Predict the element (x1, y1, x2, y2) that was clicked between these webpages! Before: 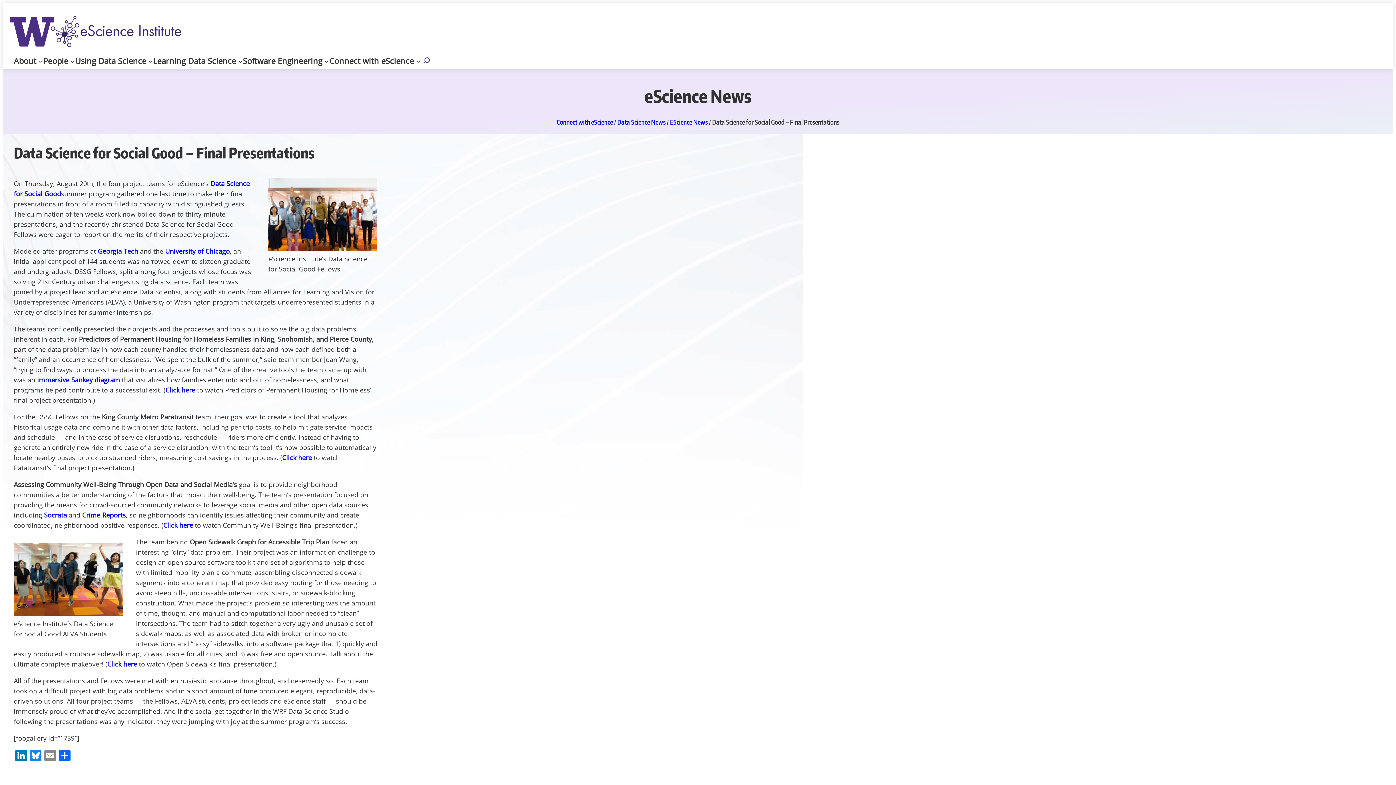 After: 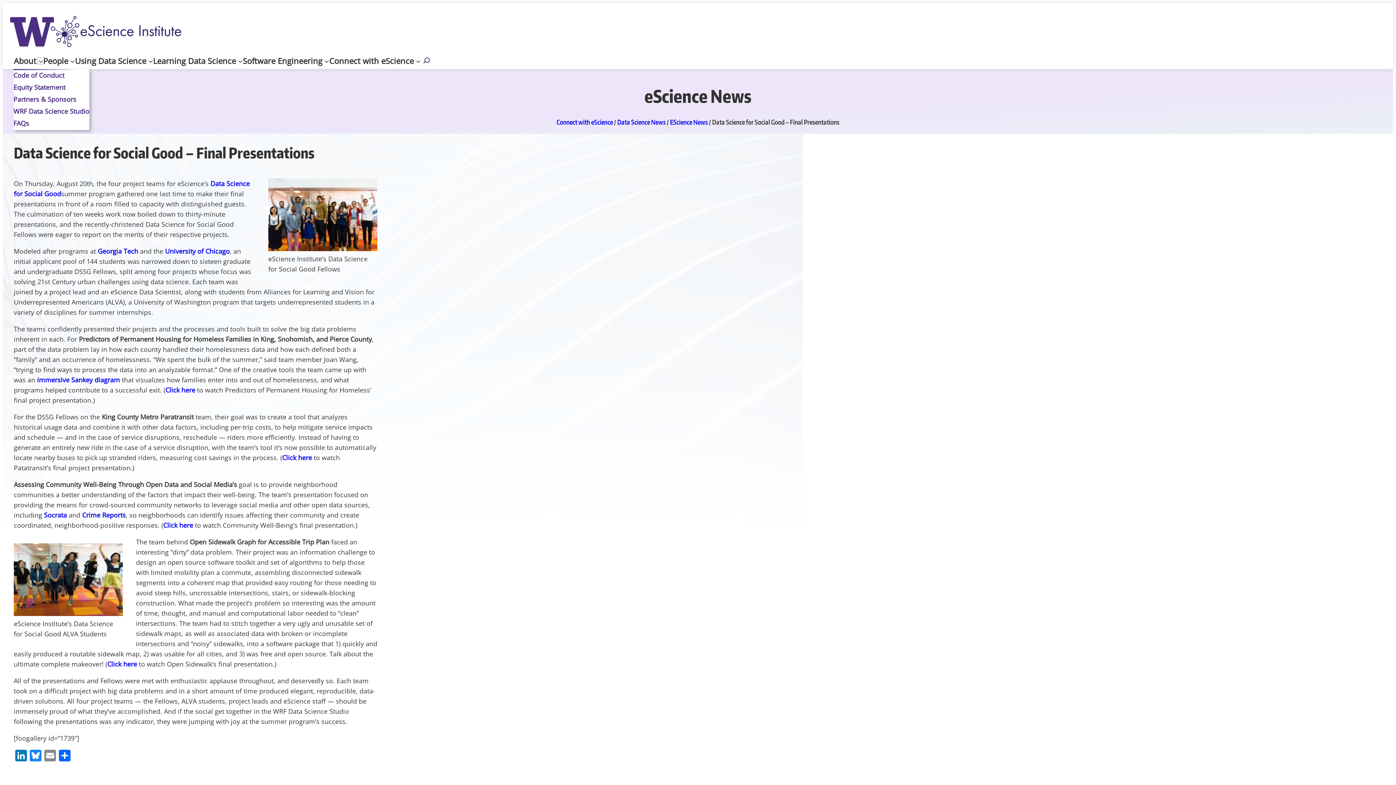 Action: bbox: (38, 58, 43, 63) label: About submenu